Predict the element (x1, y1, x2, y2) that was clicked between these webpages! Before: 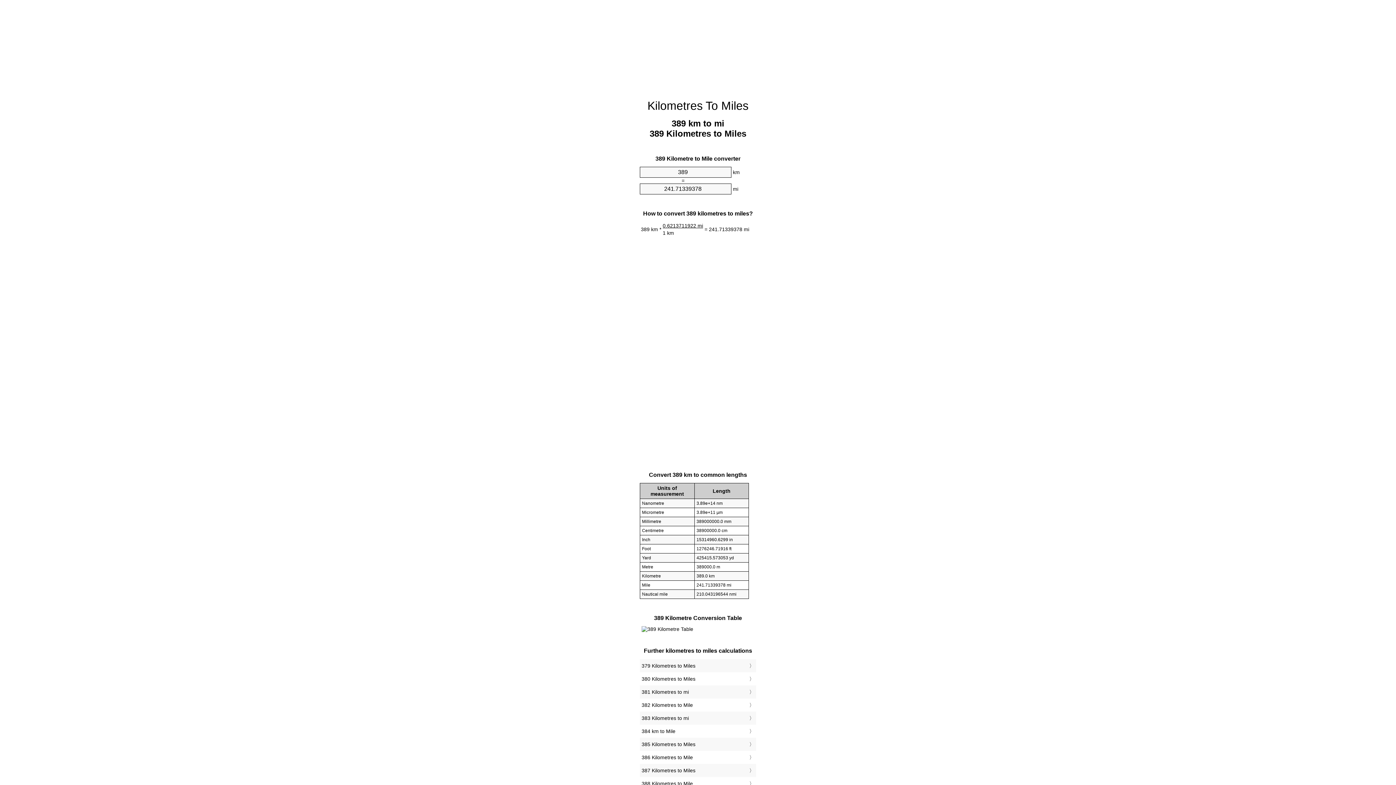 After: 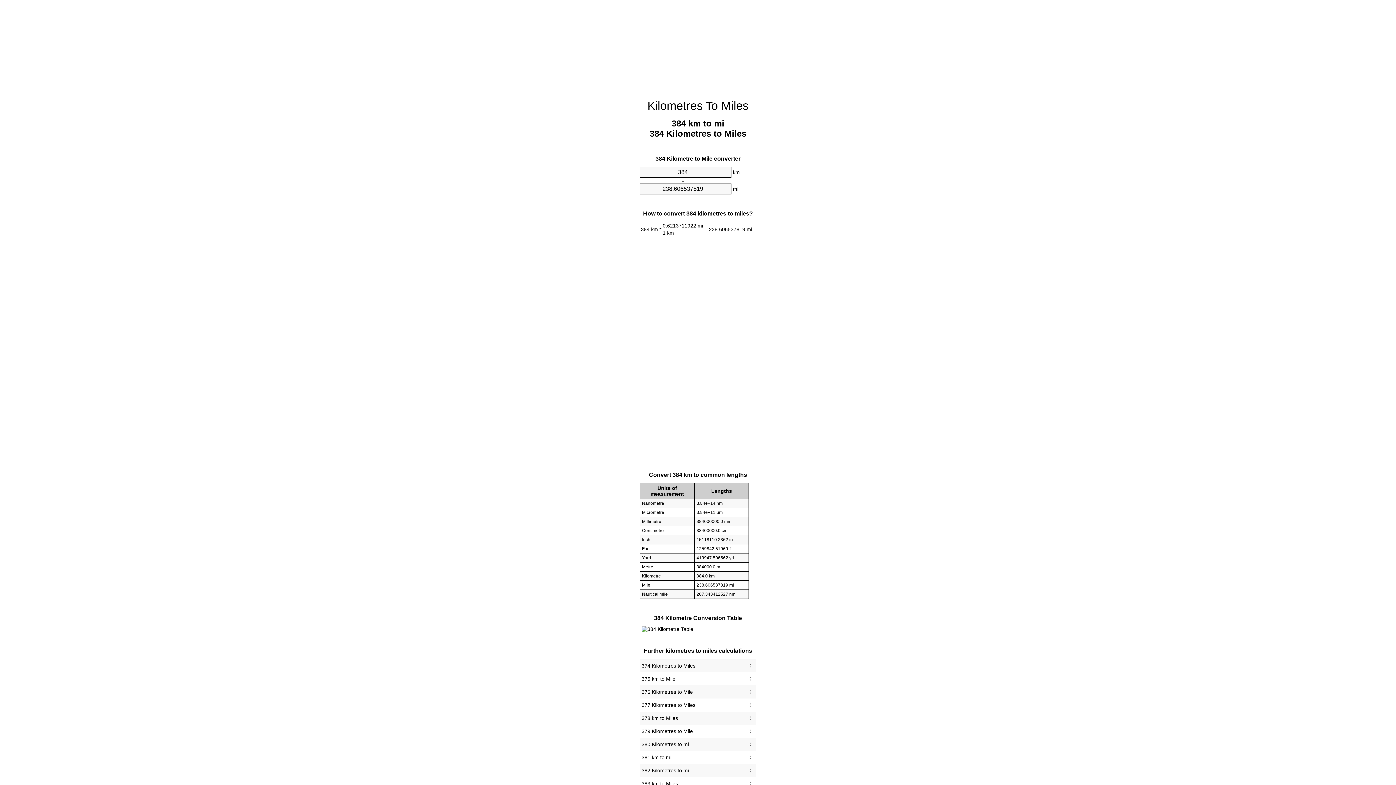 Action: label: 384 km to Mile bbox: (641, 727, 754, 736)